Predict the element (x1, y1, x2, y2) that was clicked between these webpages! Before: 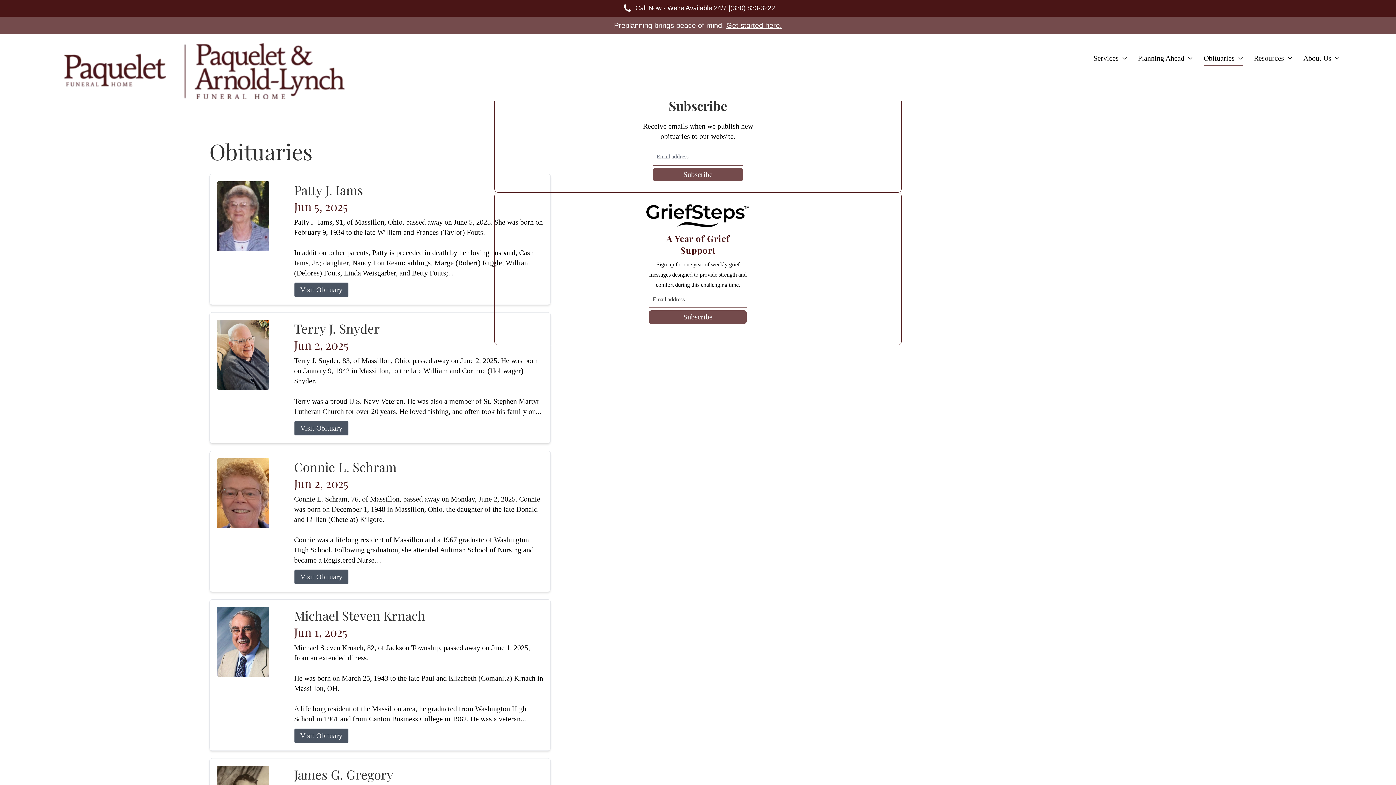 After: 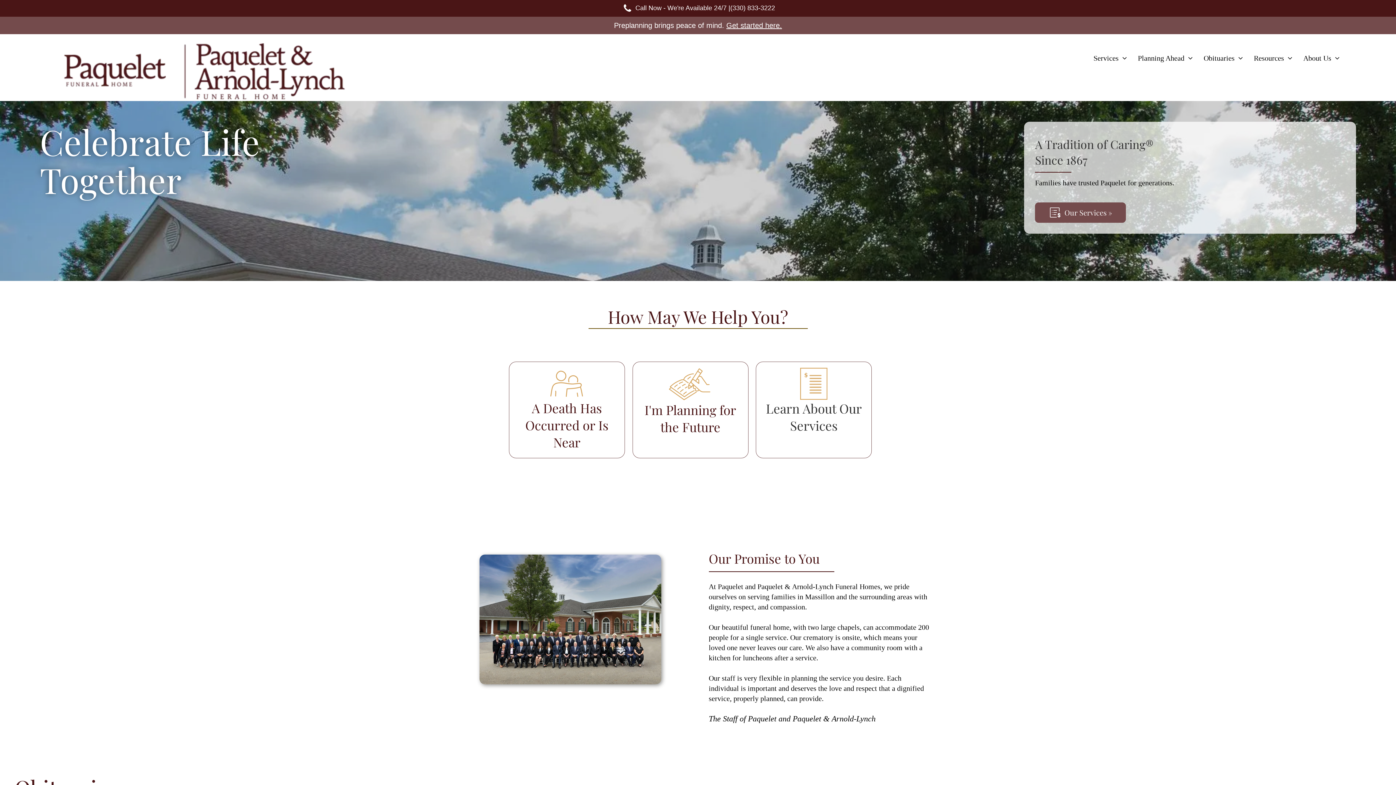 Action: bbox: (56, 43, 352, 99)